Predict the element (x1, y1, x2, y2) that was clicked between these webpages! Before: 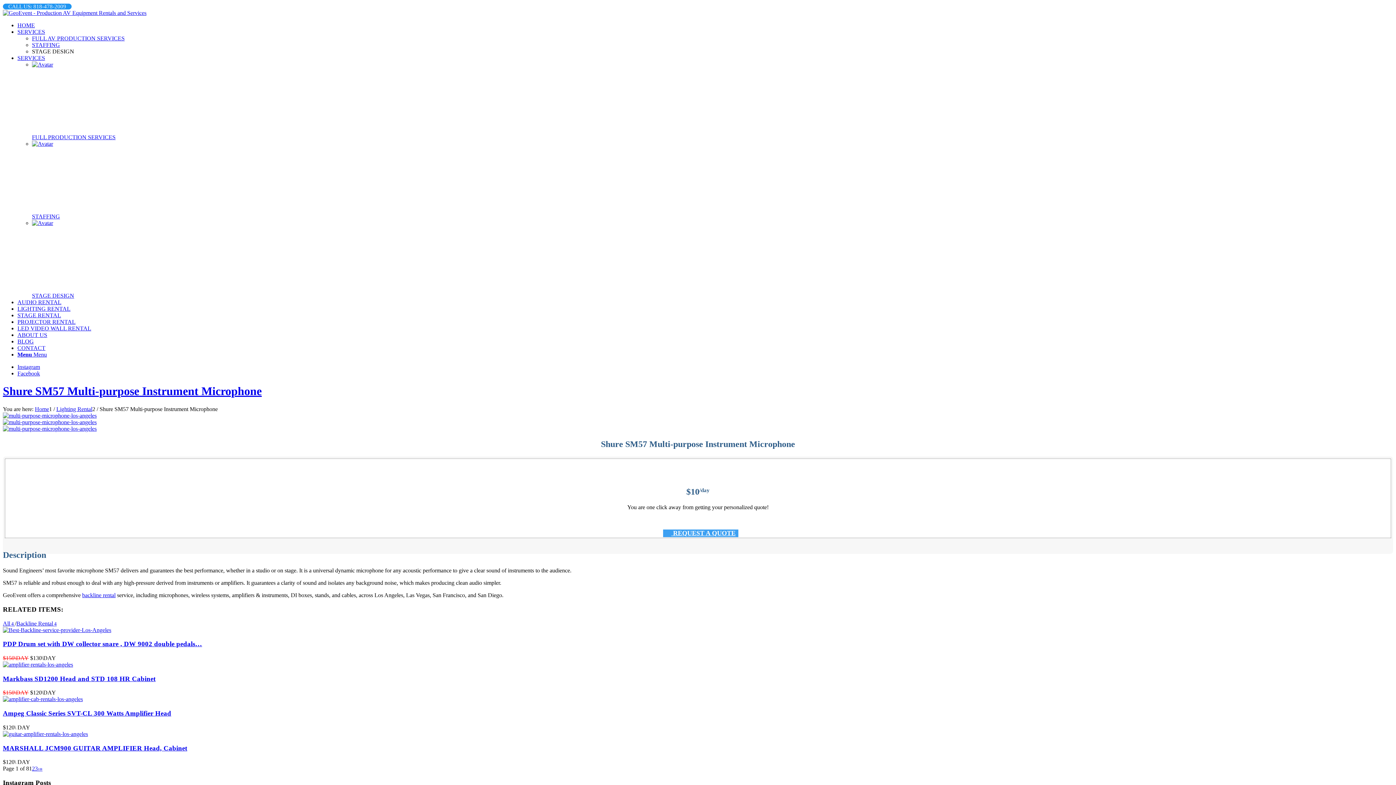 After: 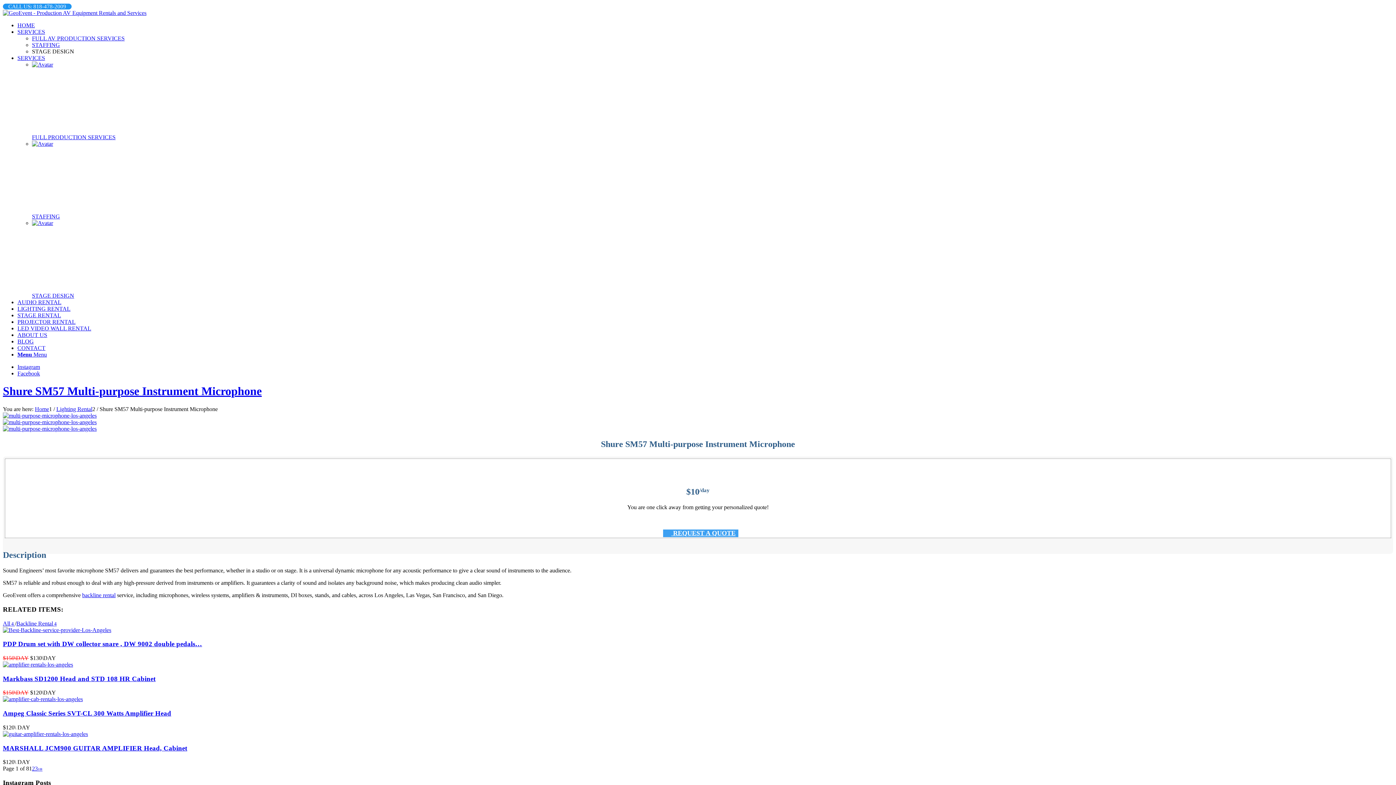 Action: bbox: (2, 384, 261, 397) label: Shure SM57 Multi-purpose Instrument Microphone